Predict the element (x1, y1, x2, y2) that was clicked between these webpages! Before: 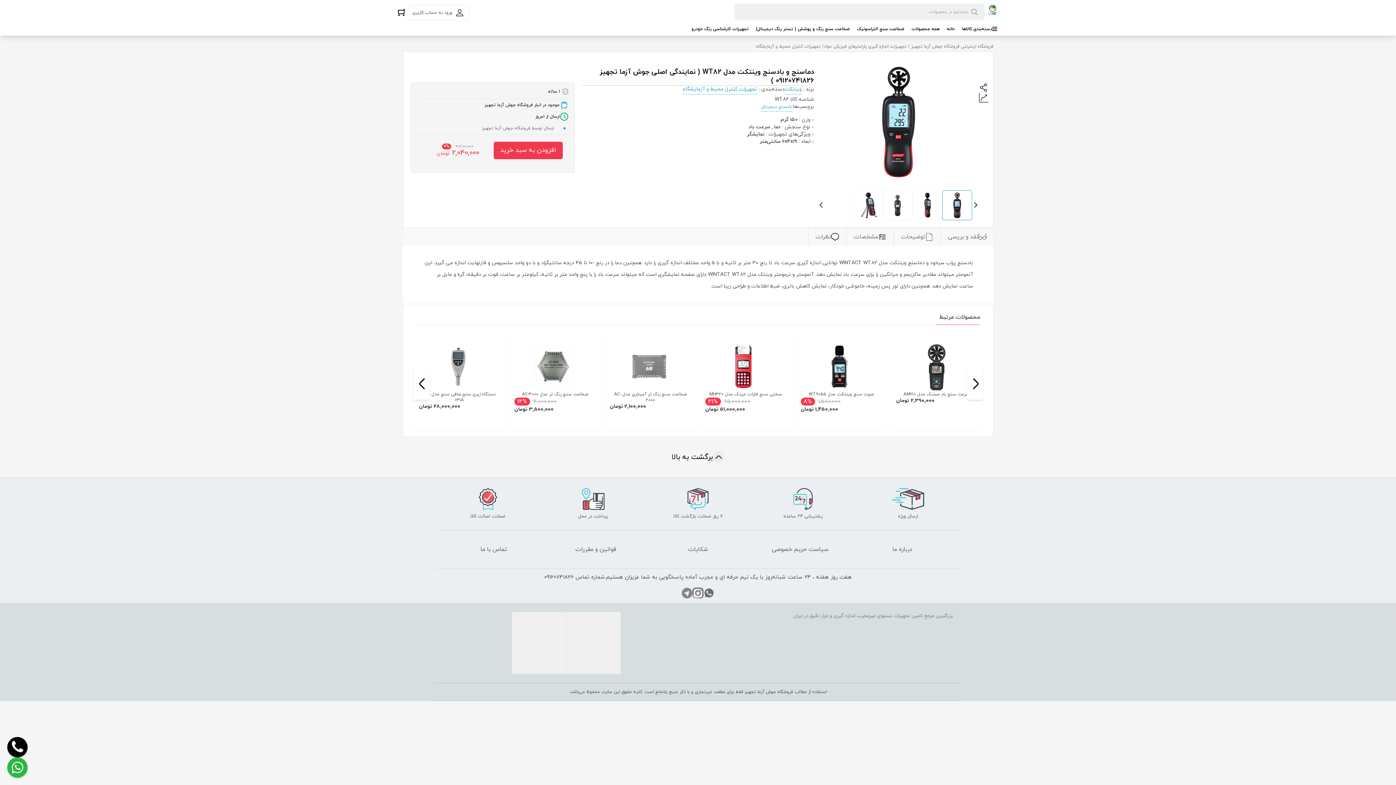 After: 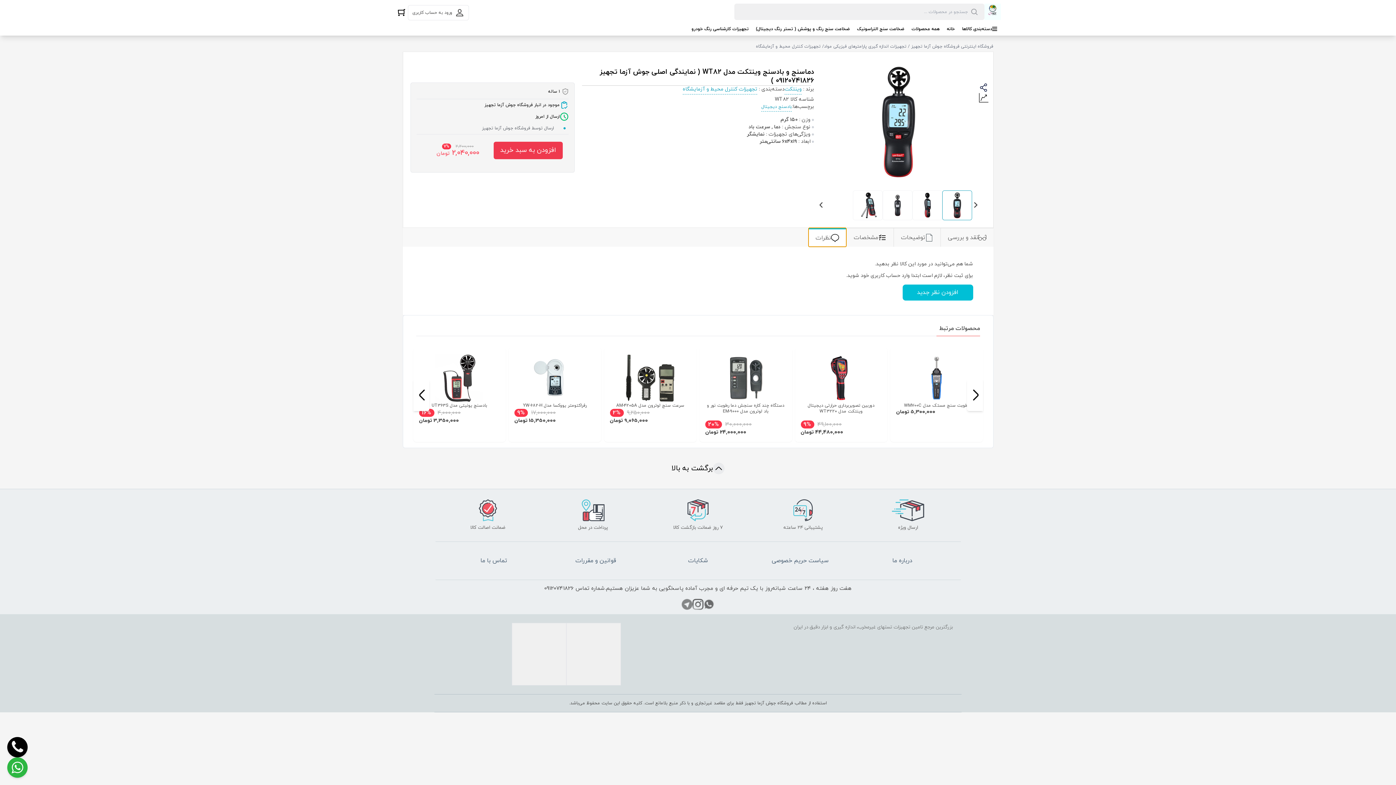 Action: label: نظرات bbox: (808, 228, 846, 245)